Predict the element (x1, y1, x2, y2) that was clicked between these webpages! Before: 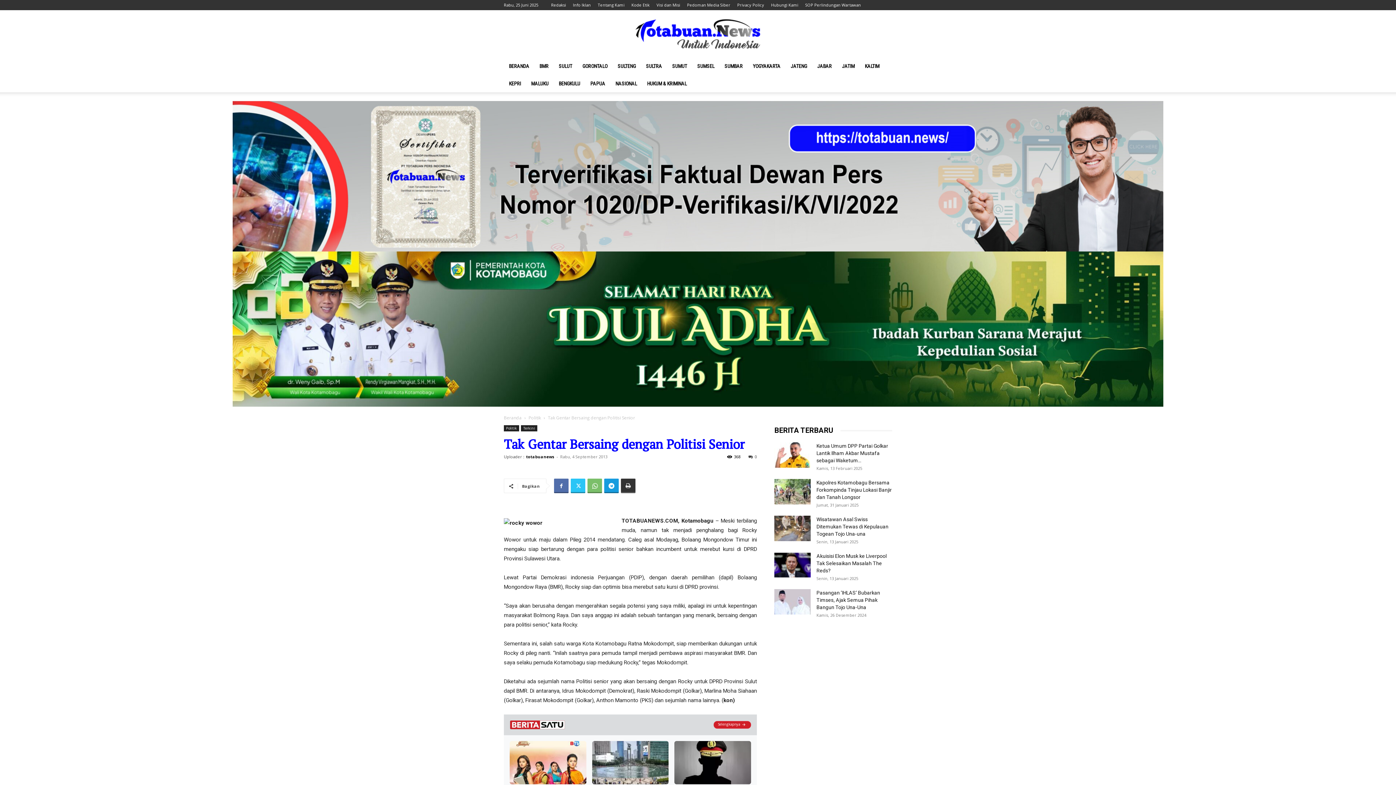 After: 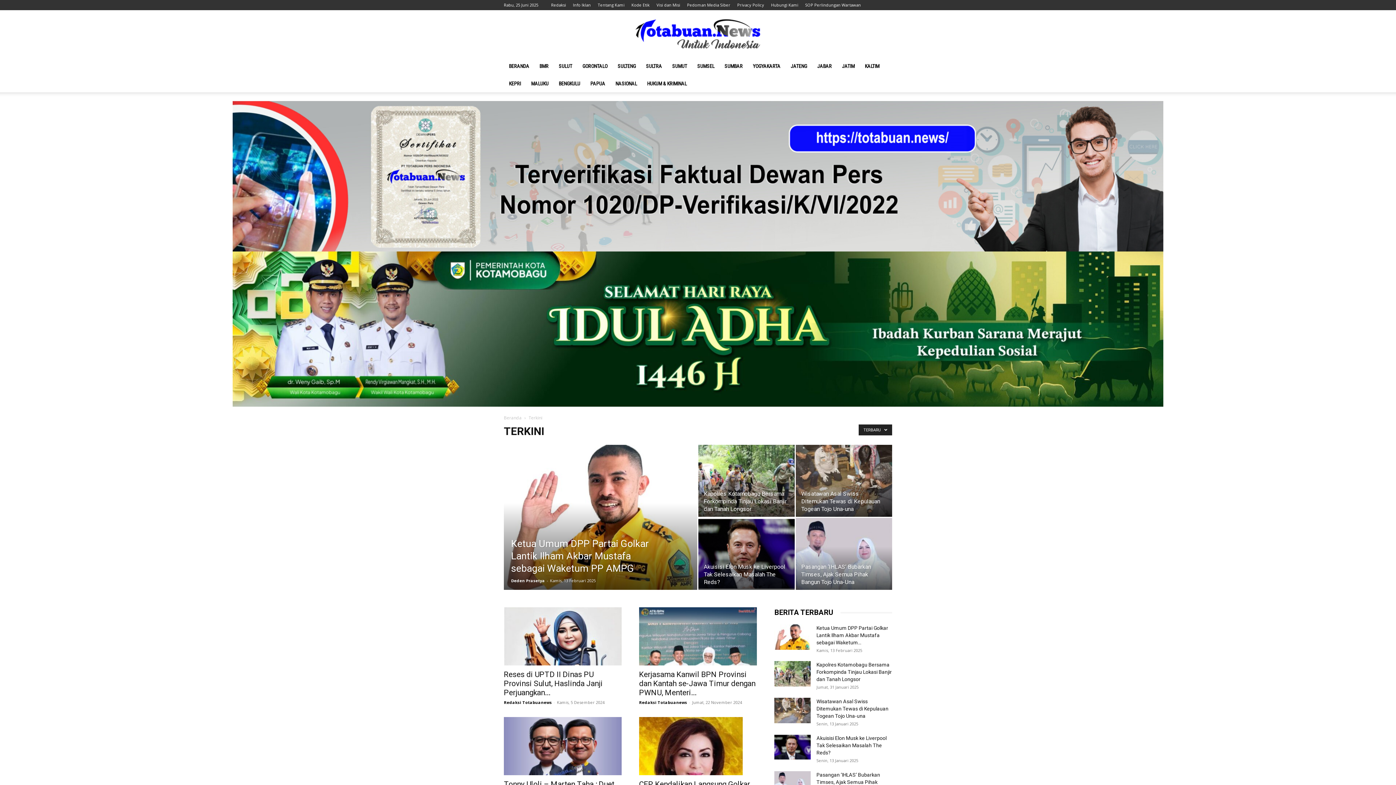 Action: label: Terkini bbox: (521, 425, 537, 431)